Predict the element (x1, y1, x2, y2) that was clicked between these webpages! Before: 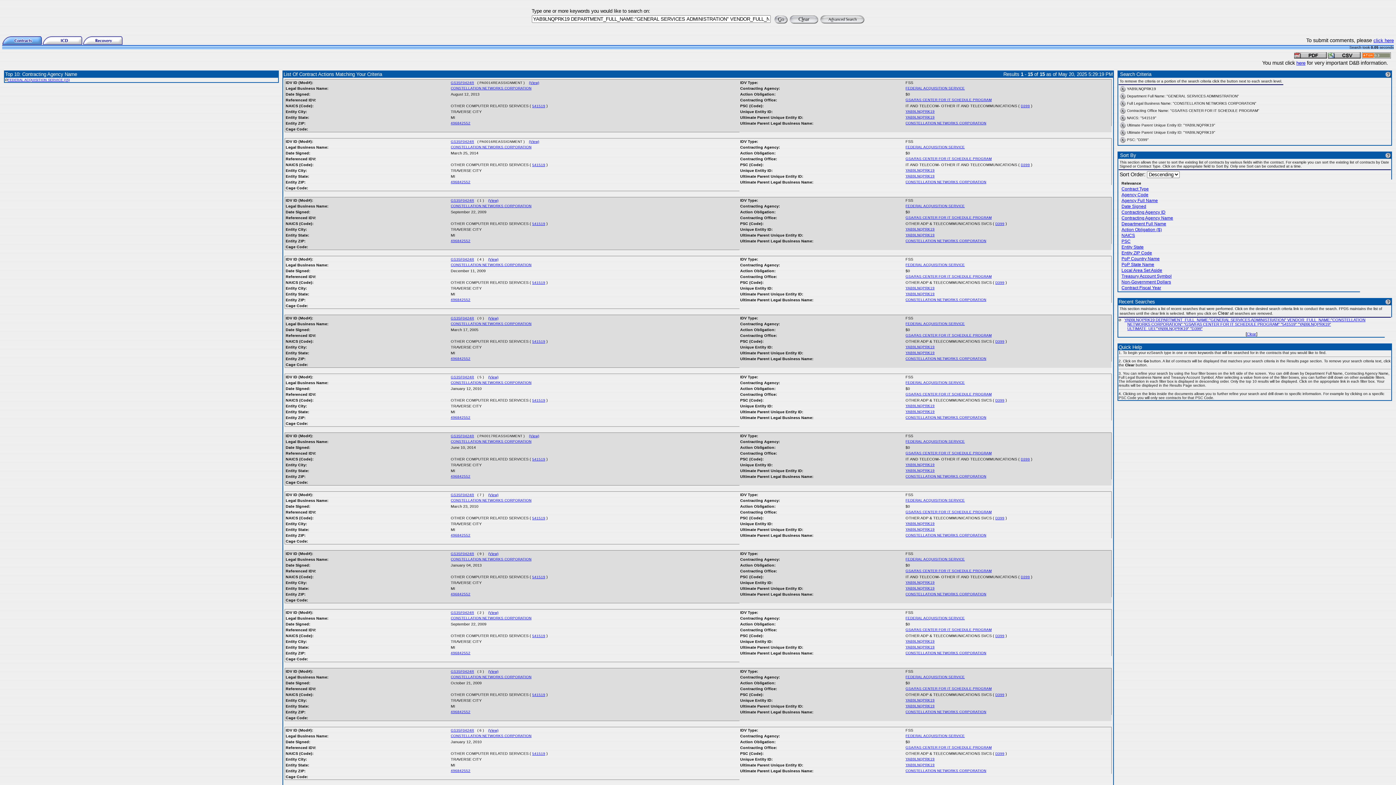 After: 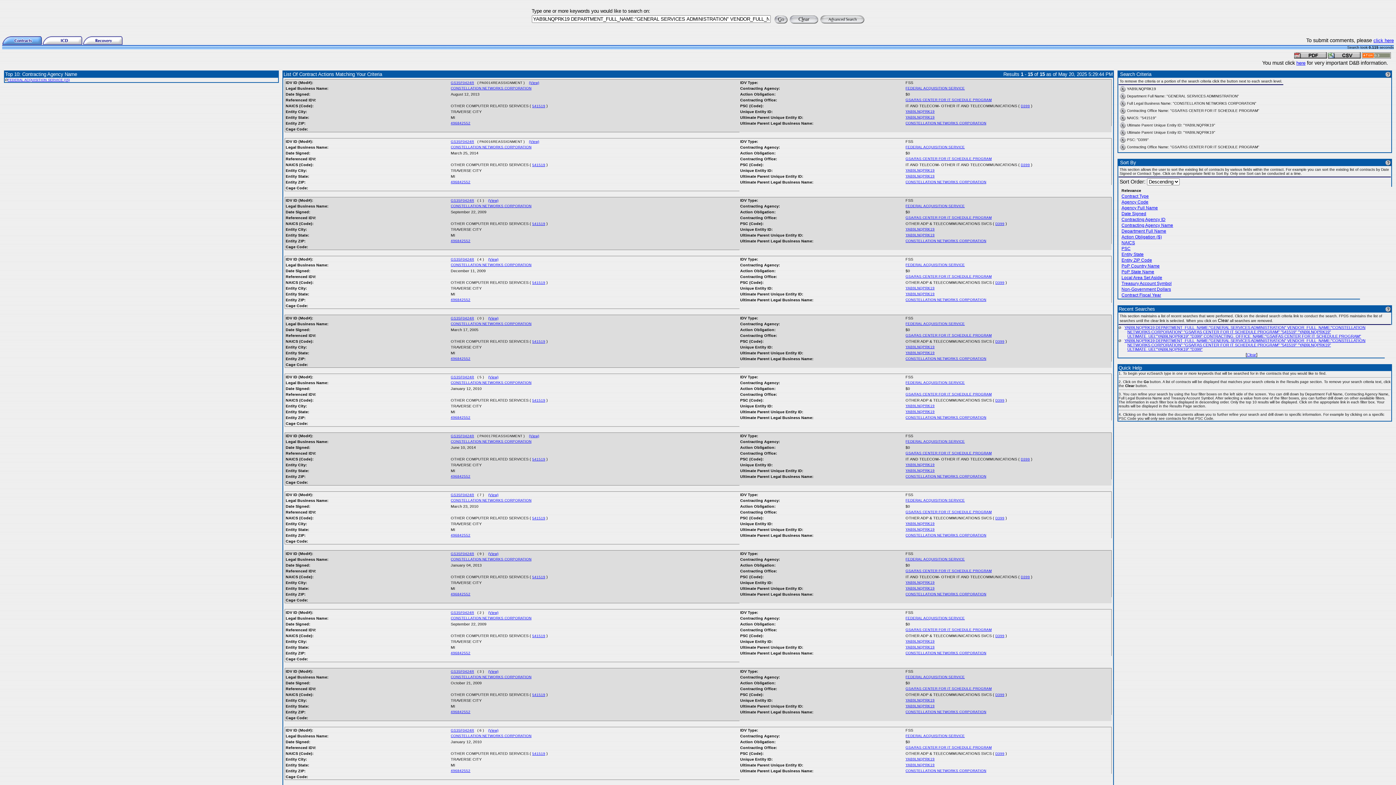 Action: bbox: (905, 97, 992, 101) label: GSA/FAS CENTER FOR IT SCHEDULE PROGRAM